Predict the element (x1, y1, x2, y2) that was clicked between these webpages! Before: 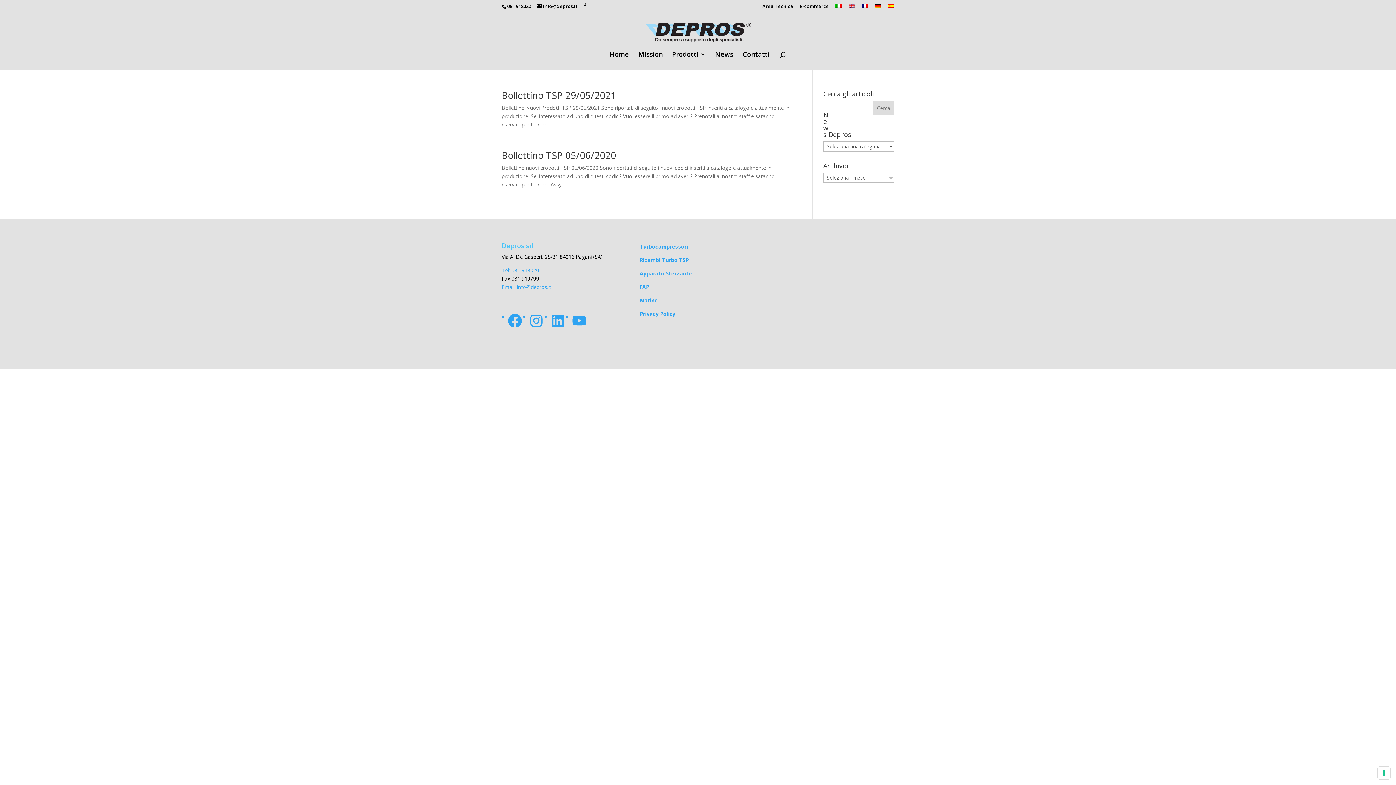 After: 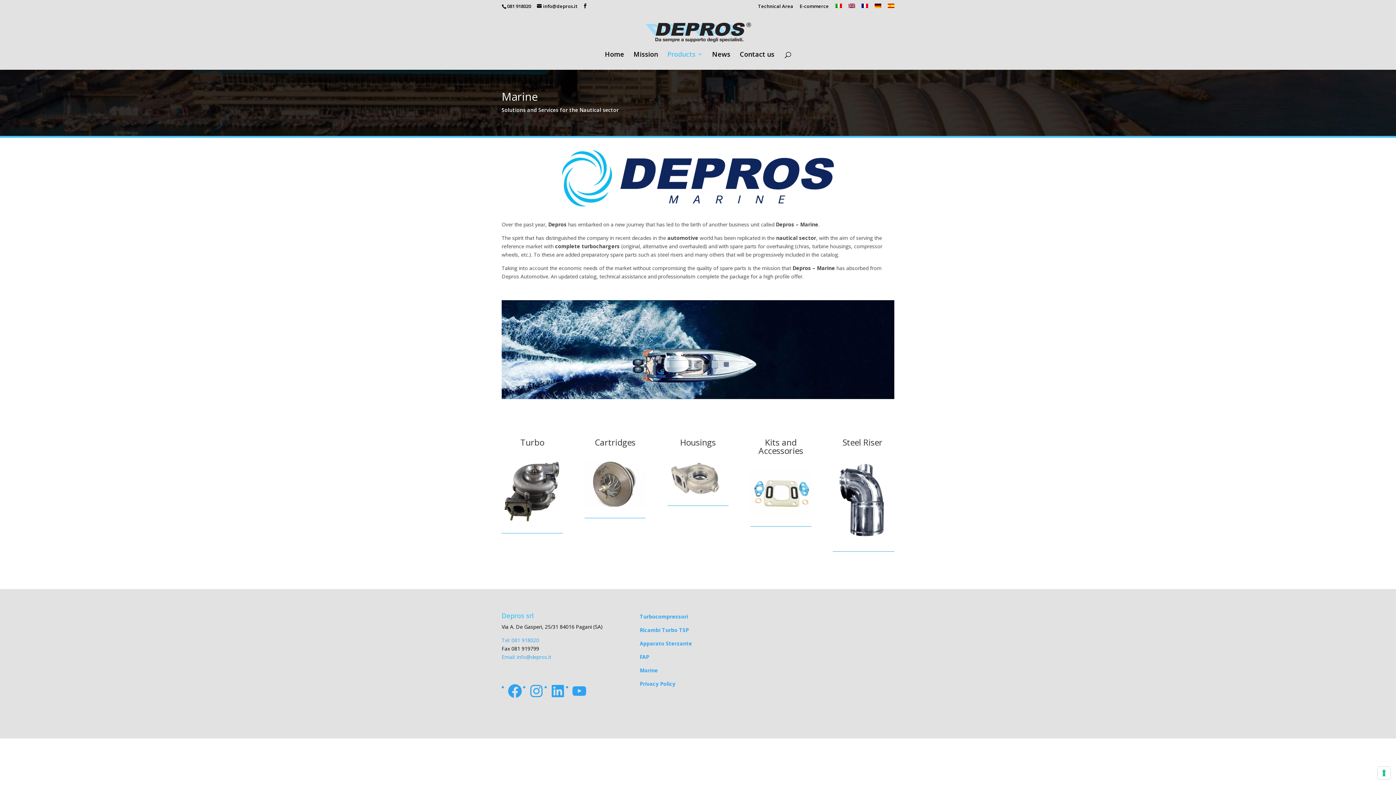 Action: label: Marine bbox: (639, 297, 658, 303)